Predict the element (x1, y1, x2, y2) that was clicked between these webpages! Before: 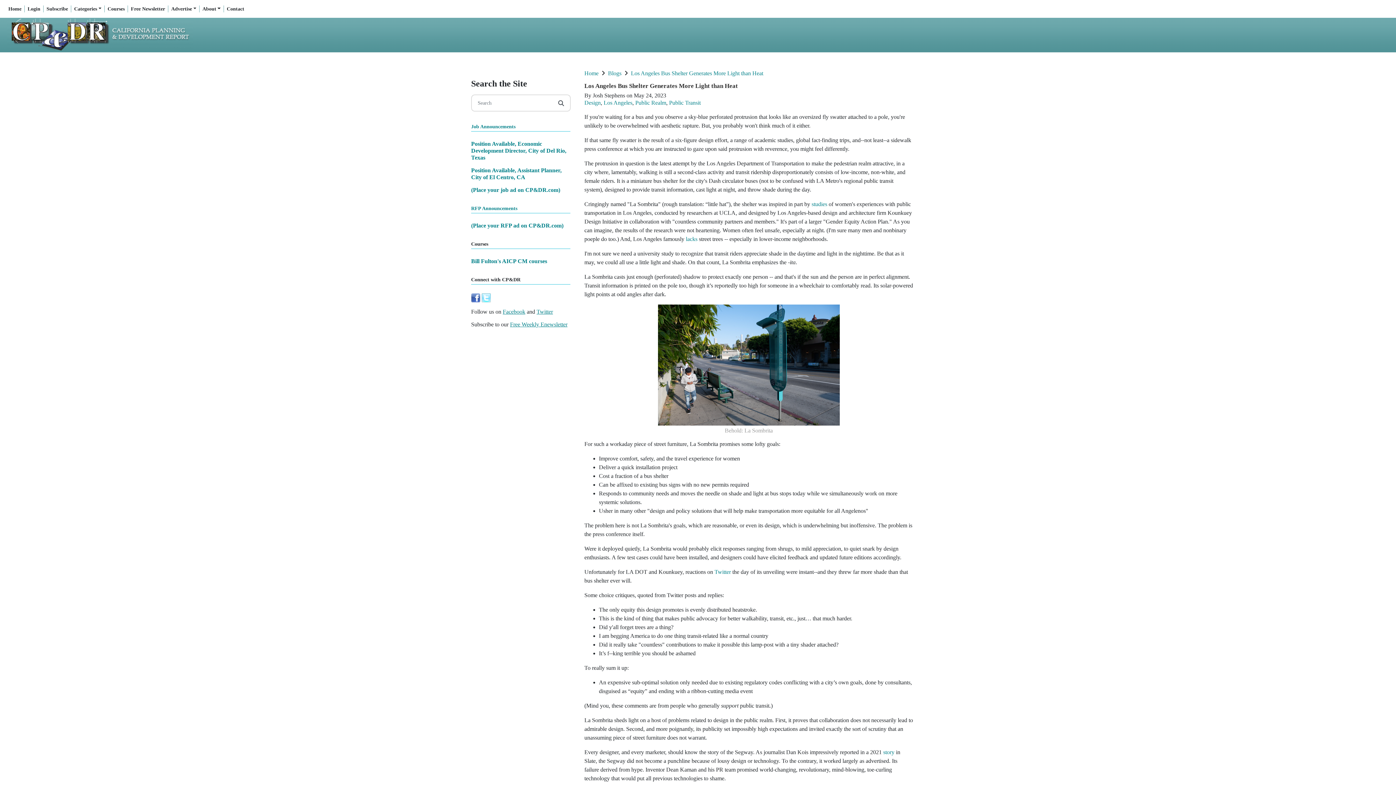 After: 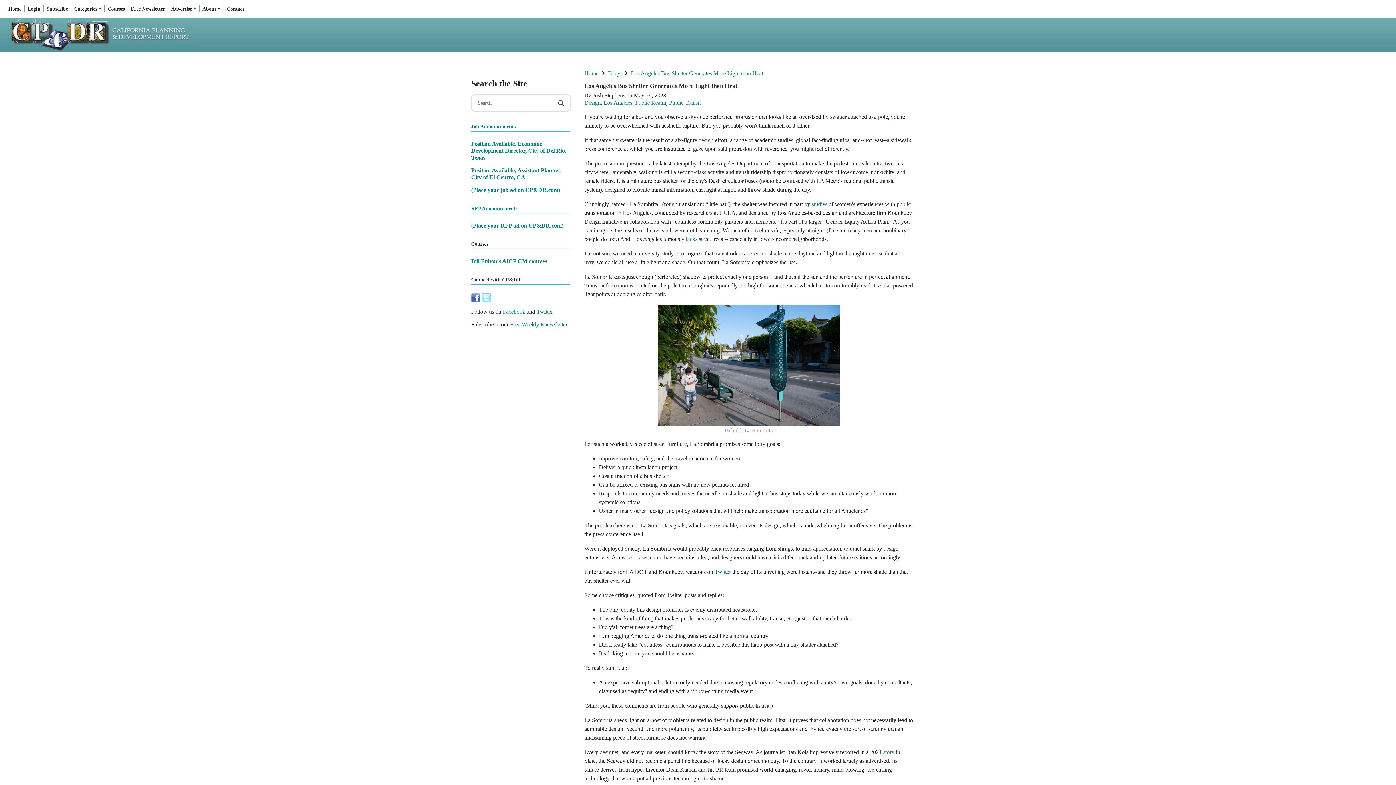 Action: label: Los Angeles Bus Shelter Generates More Light than Heat bbox: (631, 70, 763, 76)